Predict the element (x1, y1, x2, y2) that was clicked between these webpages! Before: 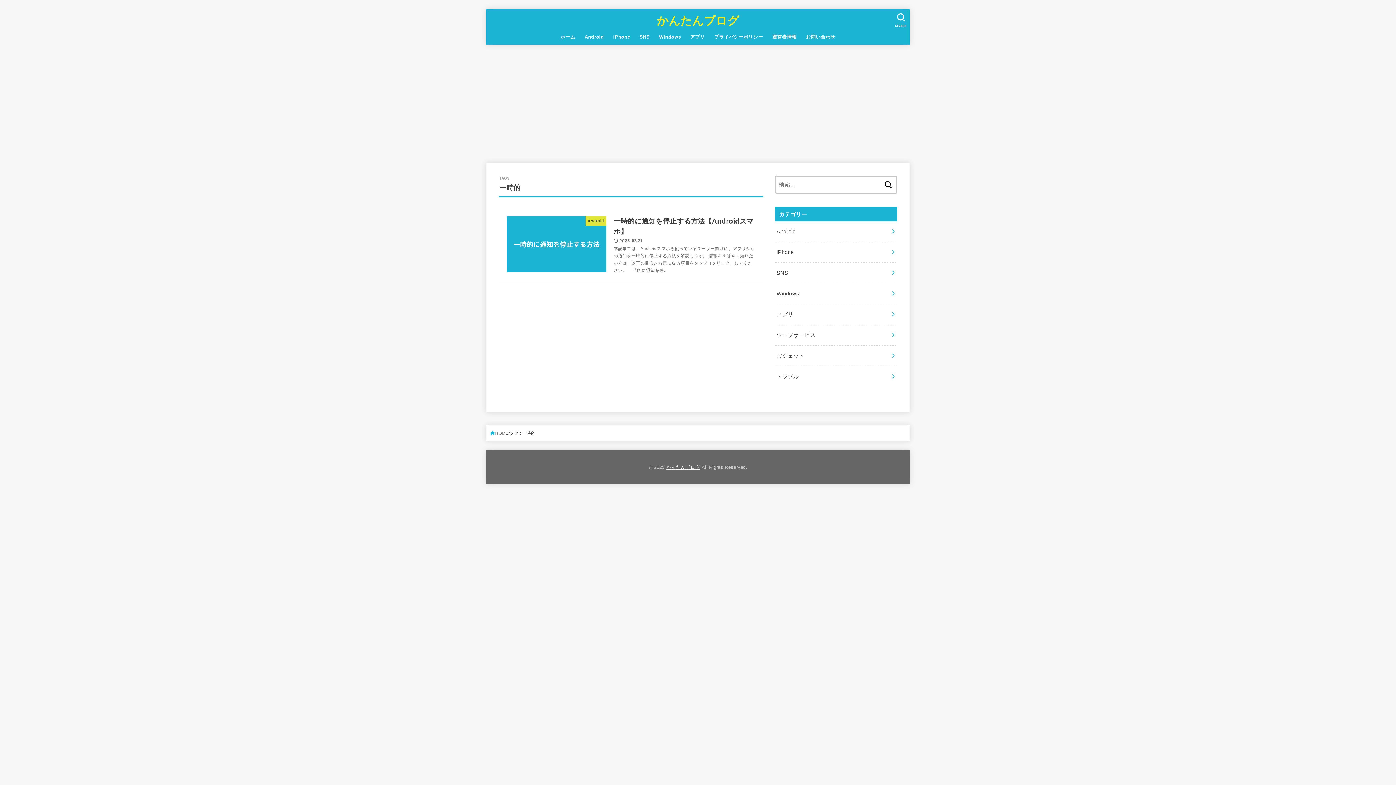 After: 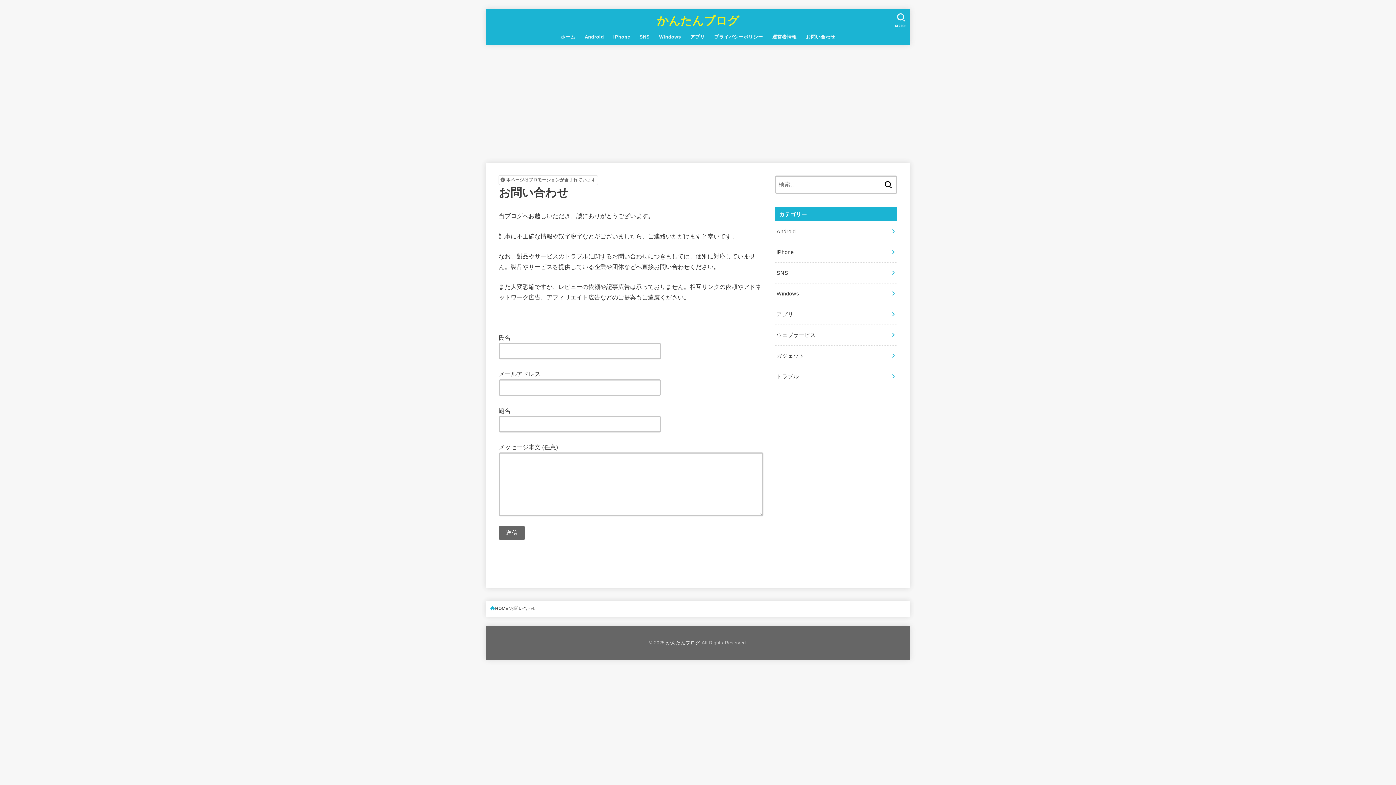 Action: label: お問い合わせ bbox: (801, 29, 840, 44)